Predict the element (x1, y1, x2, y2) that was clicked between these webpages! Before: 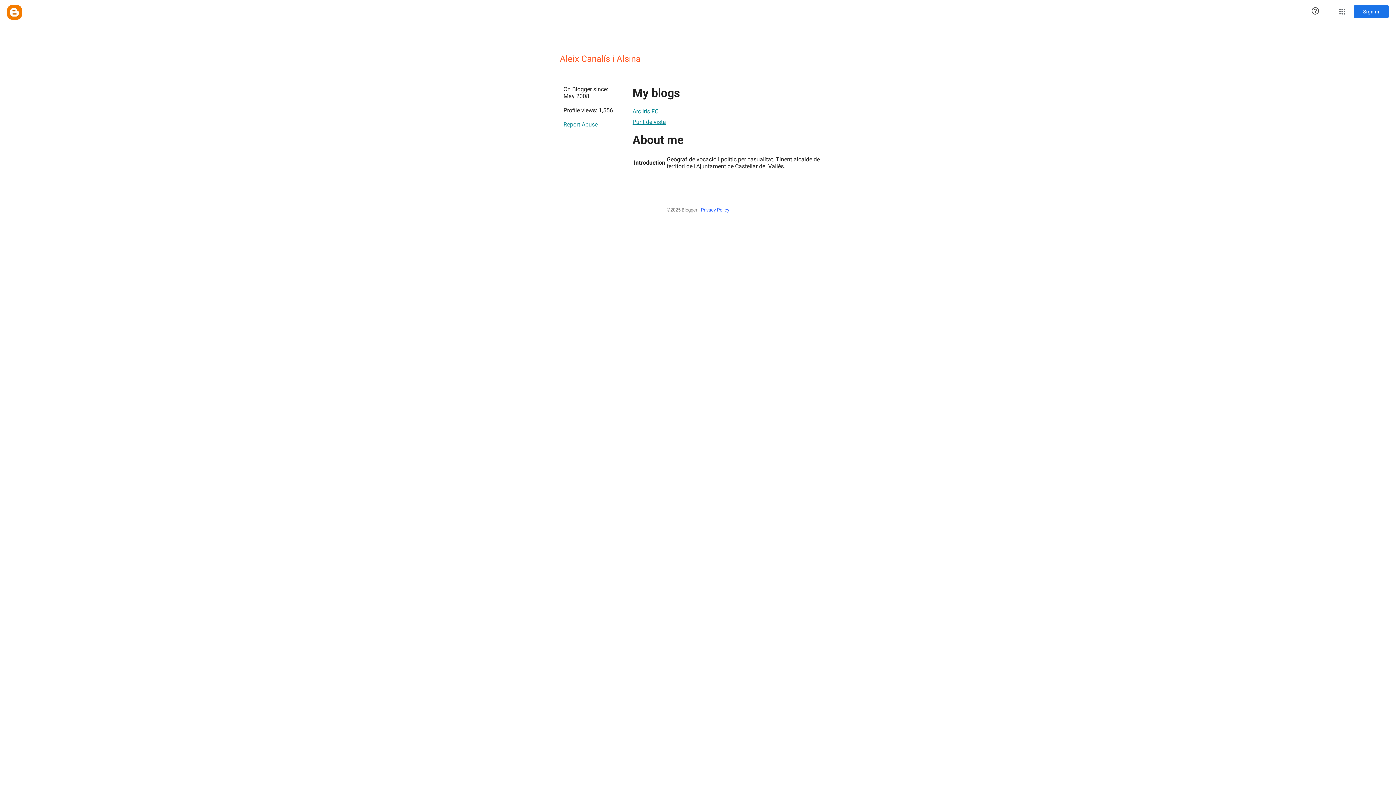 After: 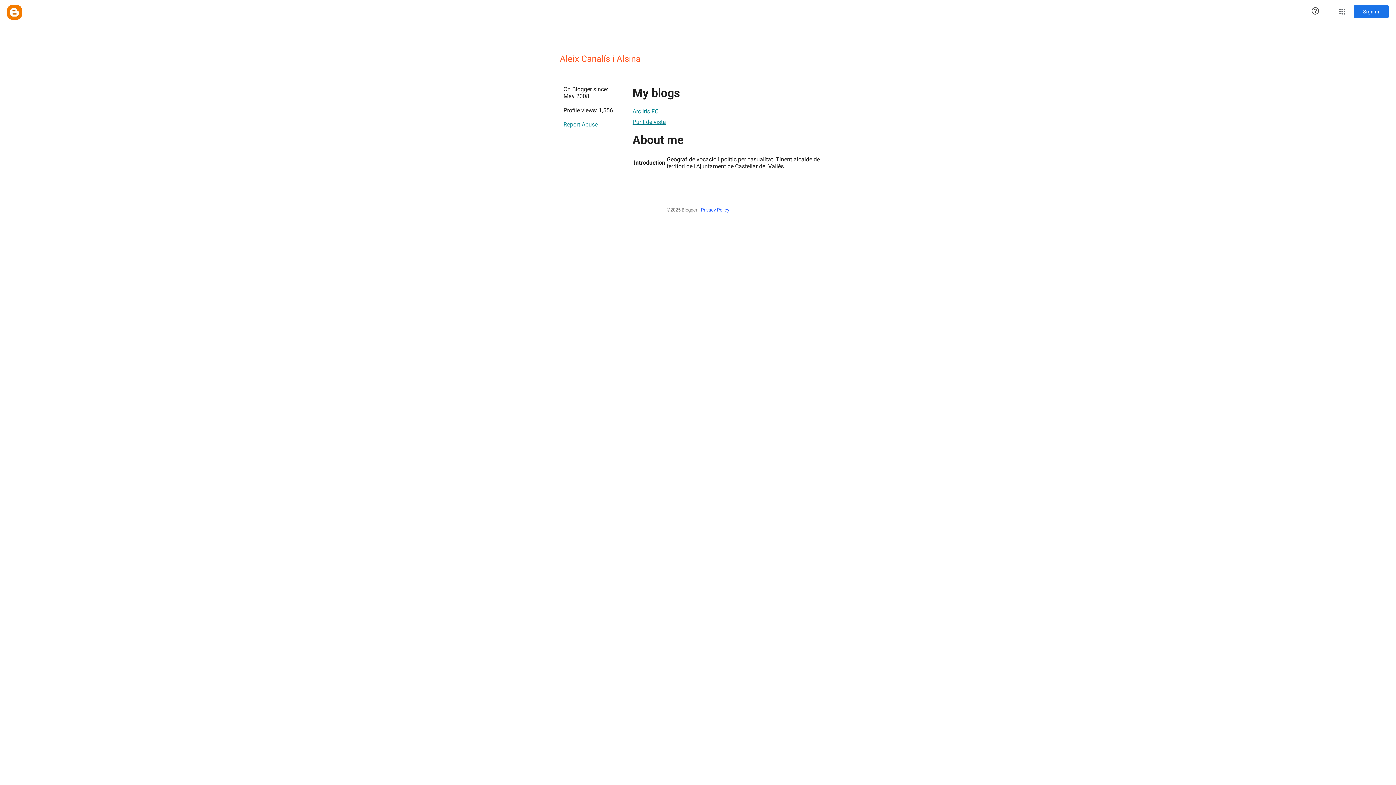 Action: label: Punt de vista bbox: (632, 114, 666, 129)